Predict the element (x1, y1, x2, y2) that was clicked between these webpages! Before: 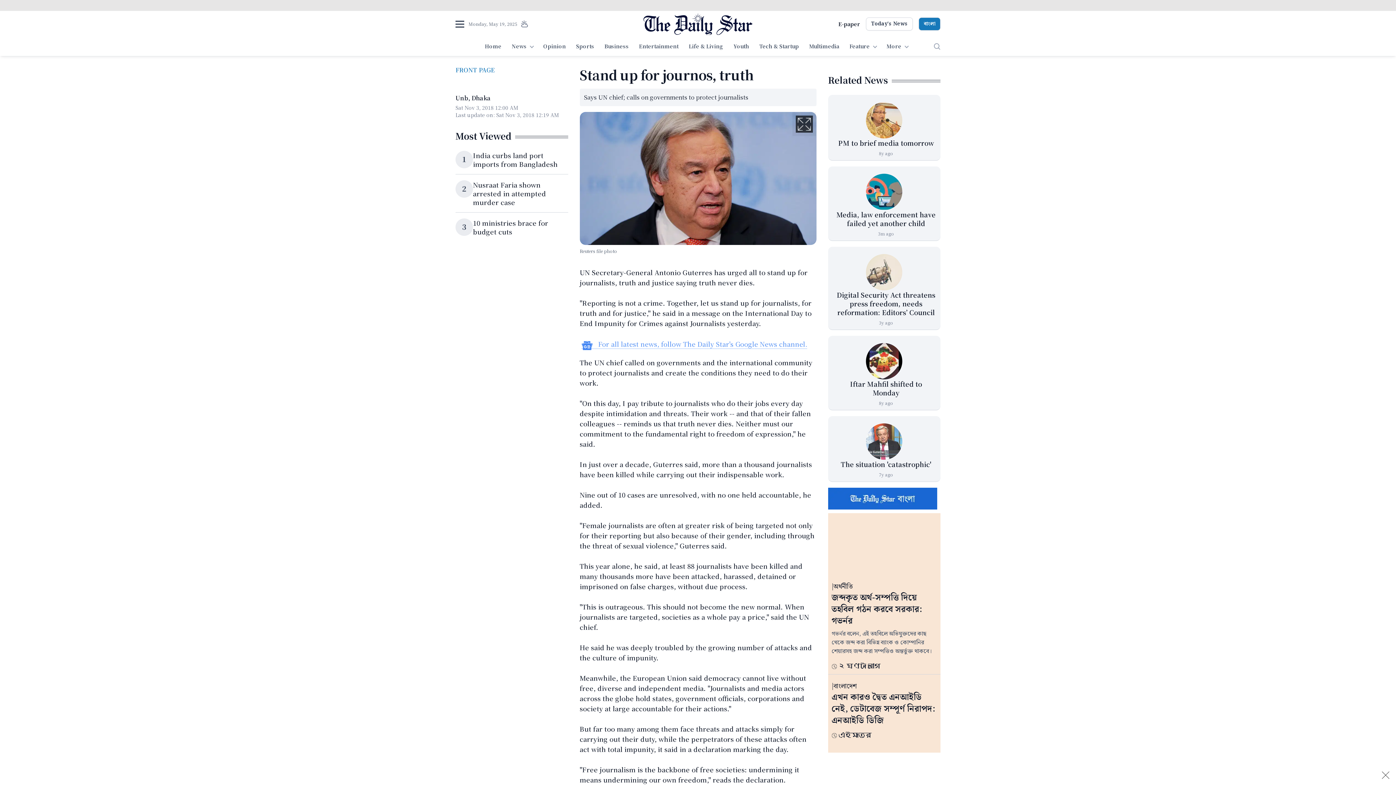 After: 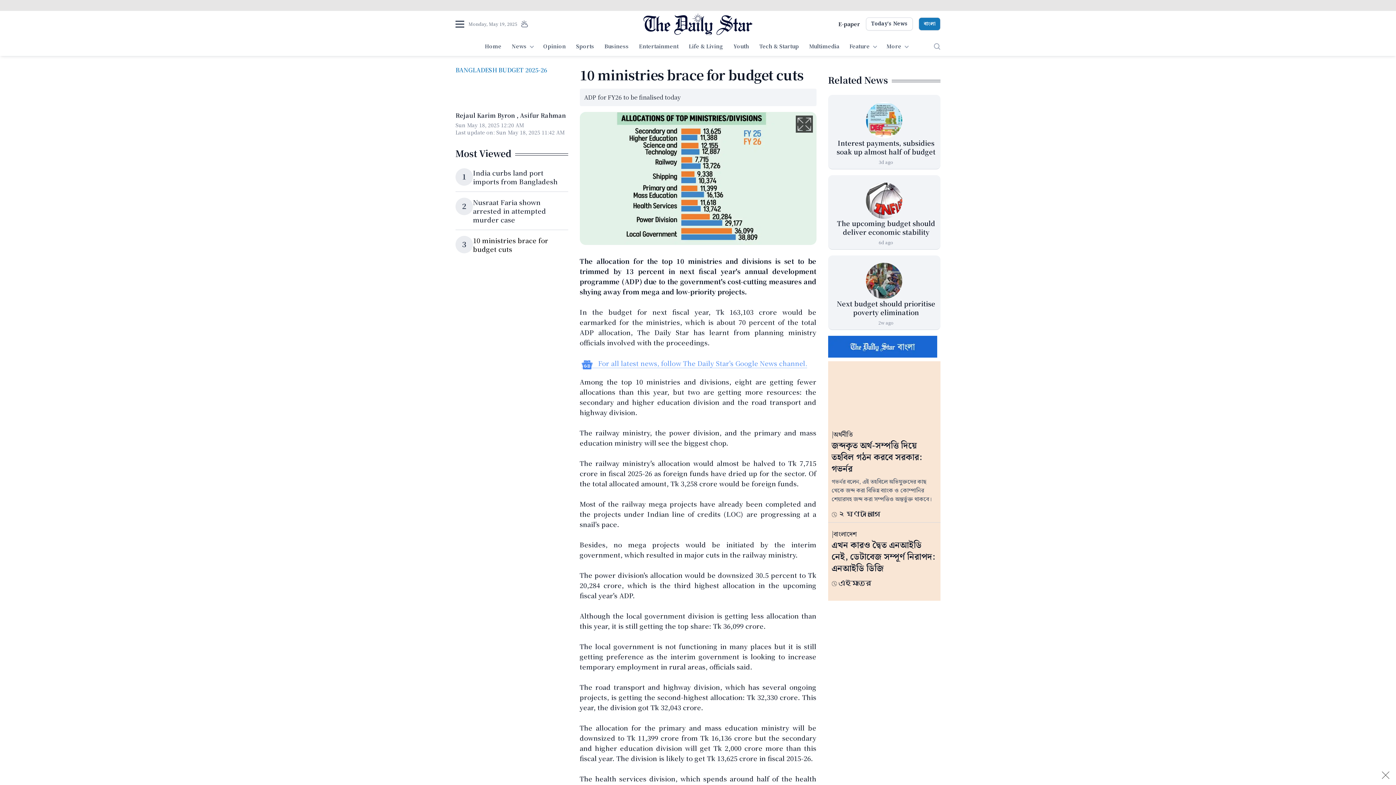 Action: bbox: (473, 218, 548, 236) label: 10 ministries brace for budget cuts